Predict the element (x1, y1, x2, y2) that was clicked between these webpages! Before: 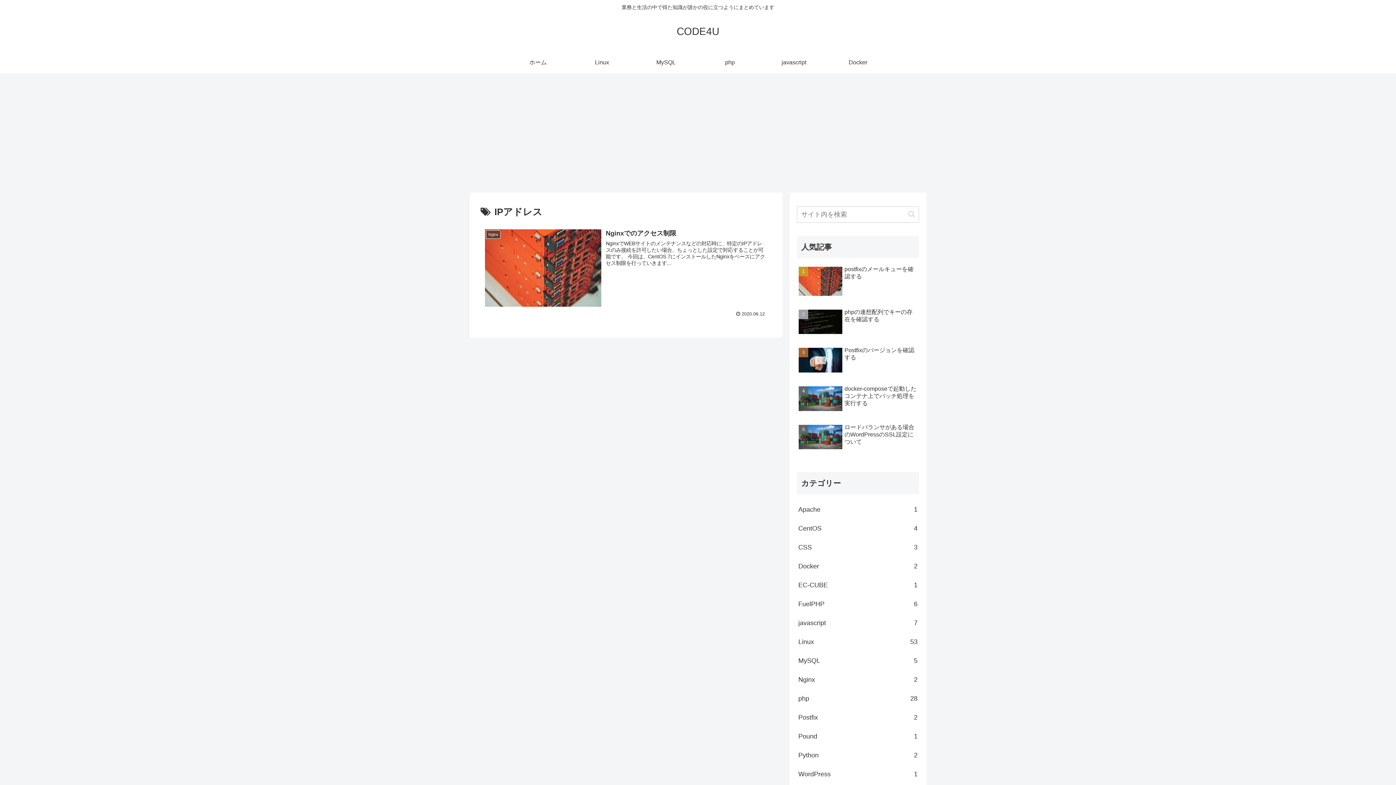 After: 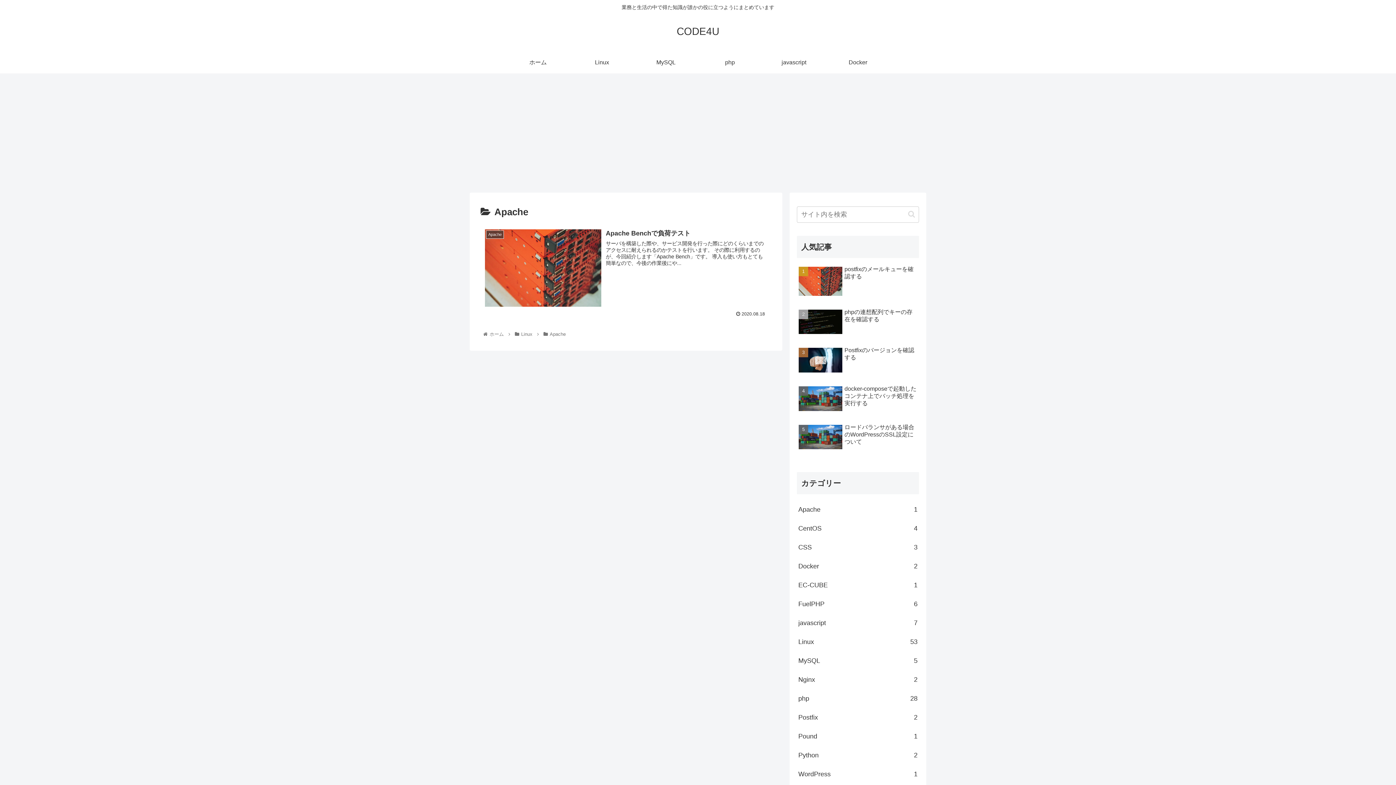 Action: label: Apache
1 bbox: (797, 500, 919, 519)